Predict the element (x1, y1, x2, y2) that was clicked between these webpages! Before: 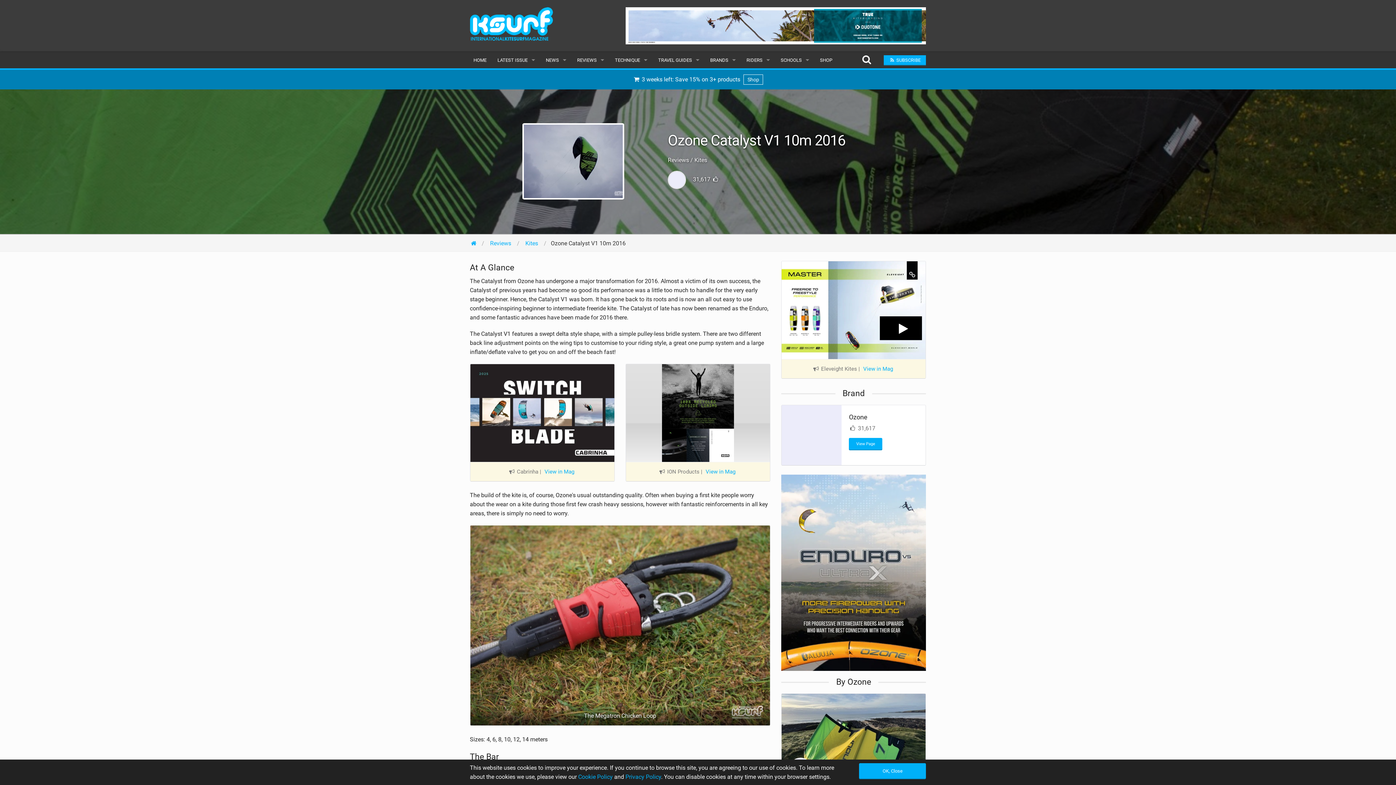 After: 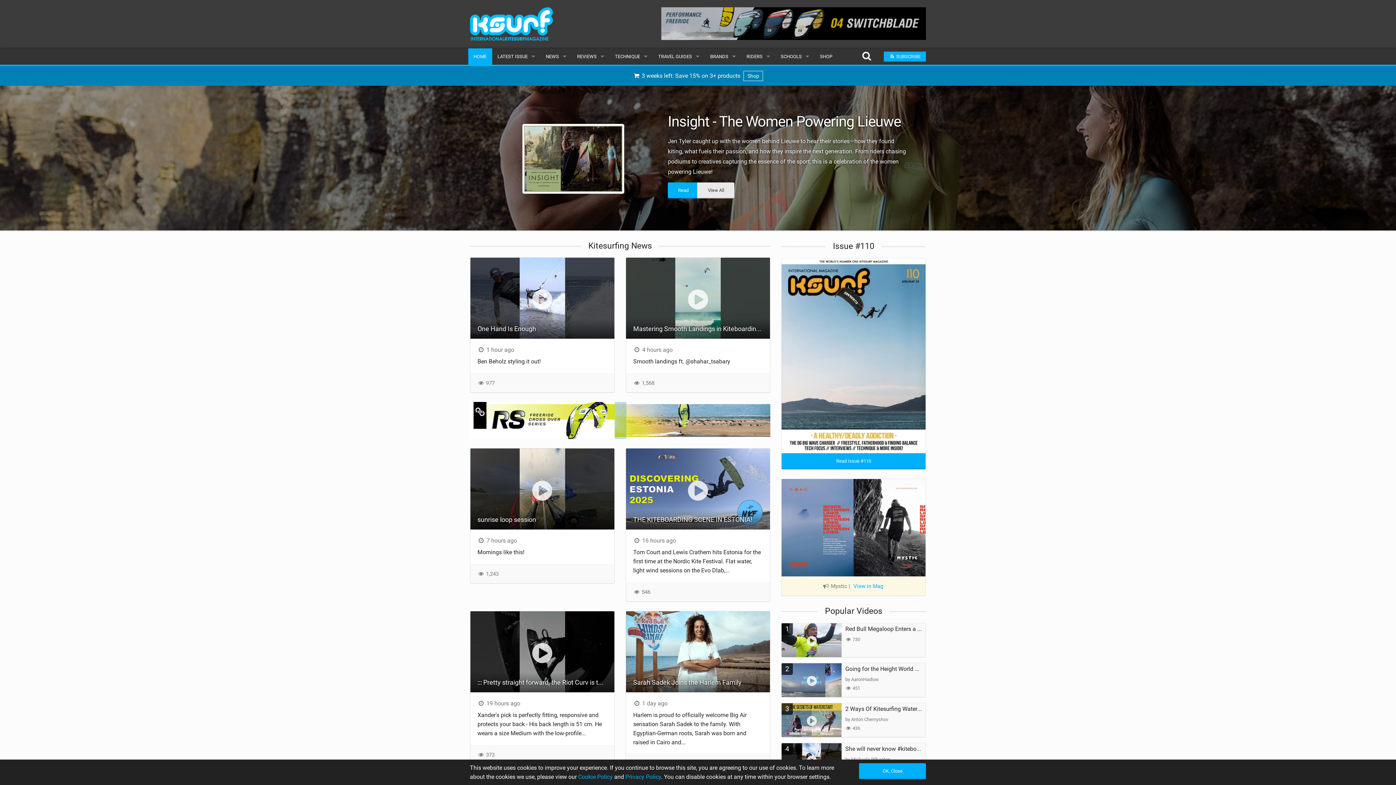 Action: bbox: (470, 240, 477, 246)